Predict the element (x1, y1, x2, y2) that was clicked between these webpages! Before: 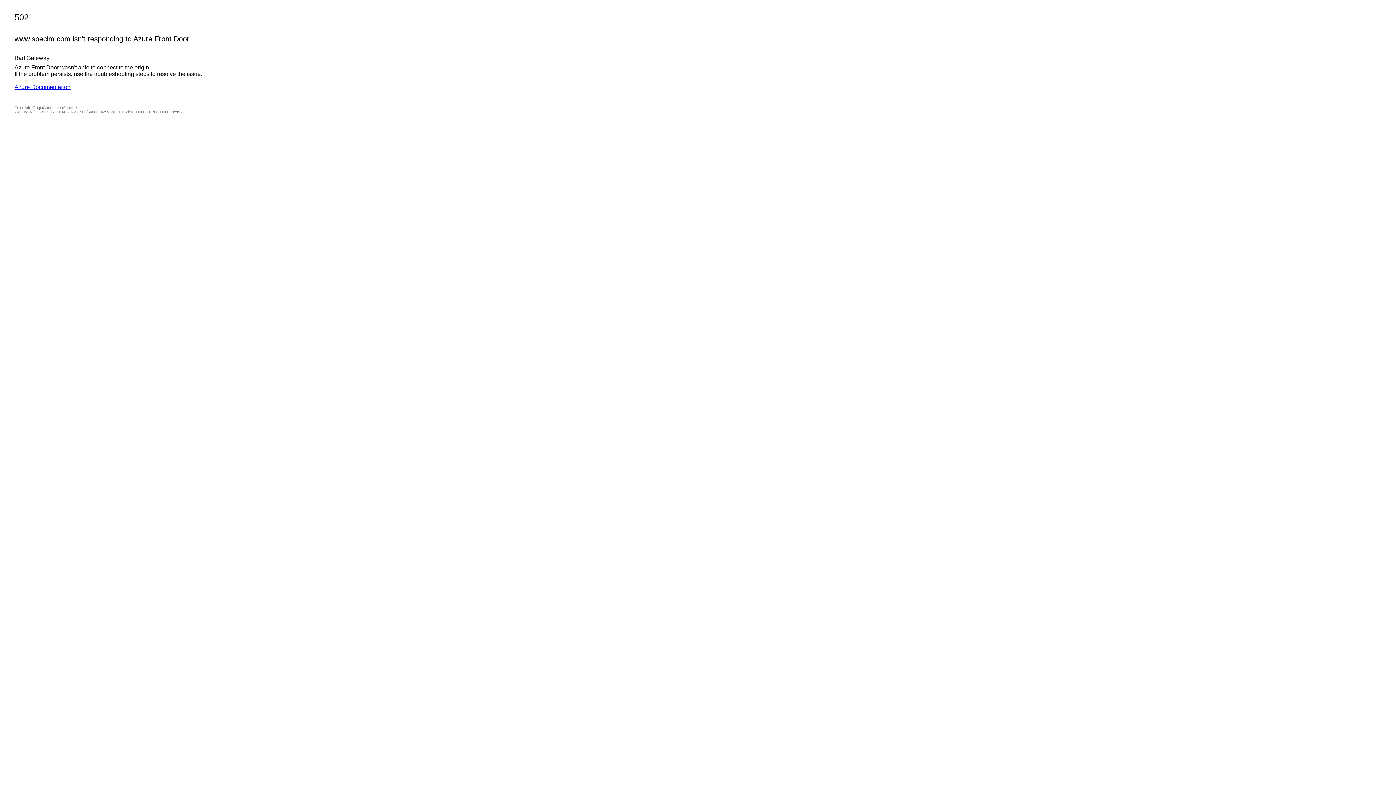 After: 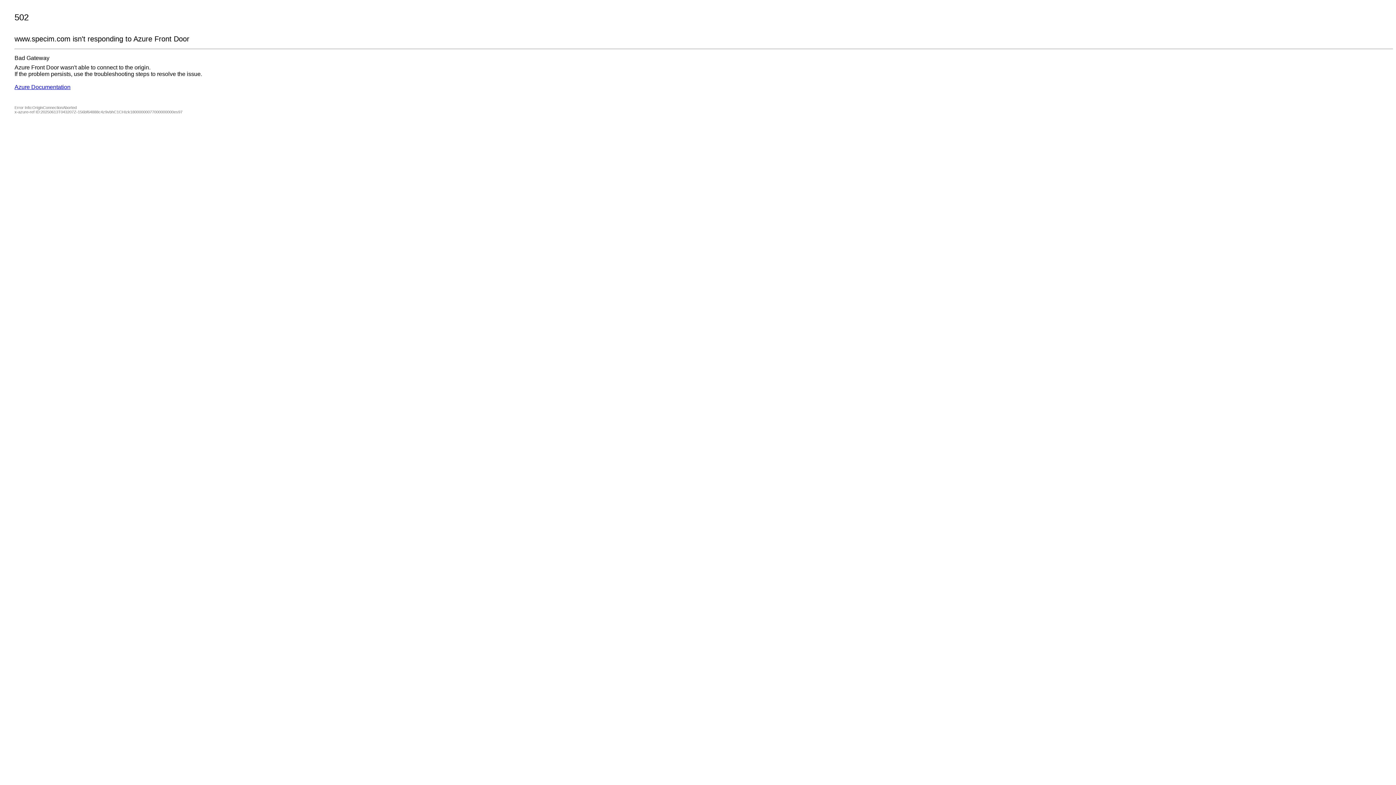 Action: bbox: (14, 84, 70, 90) label: Azure Documentation